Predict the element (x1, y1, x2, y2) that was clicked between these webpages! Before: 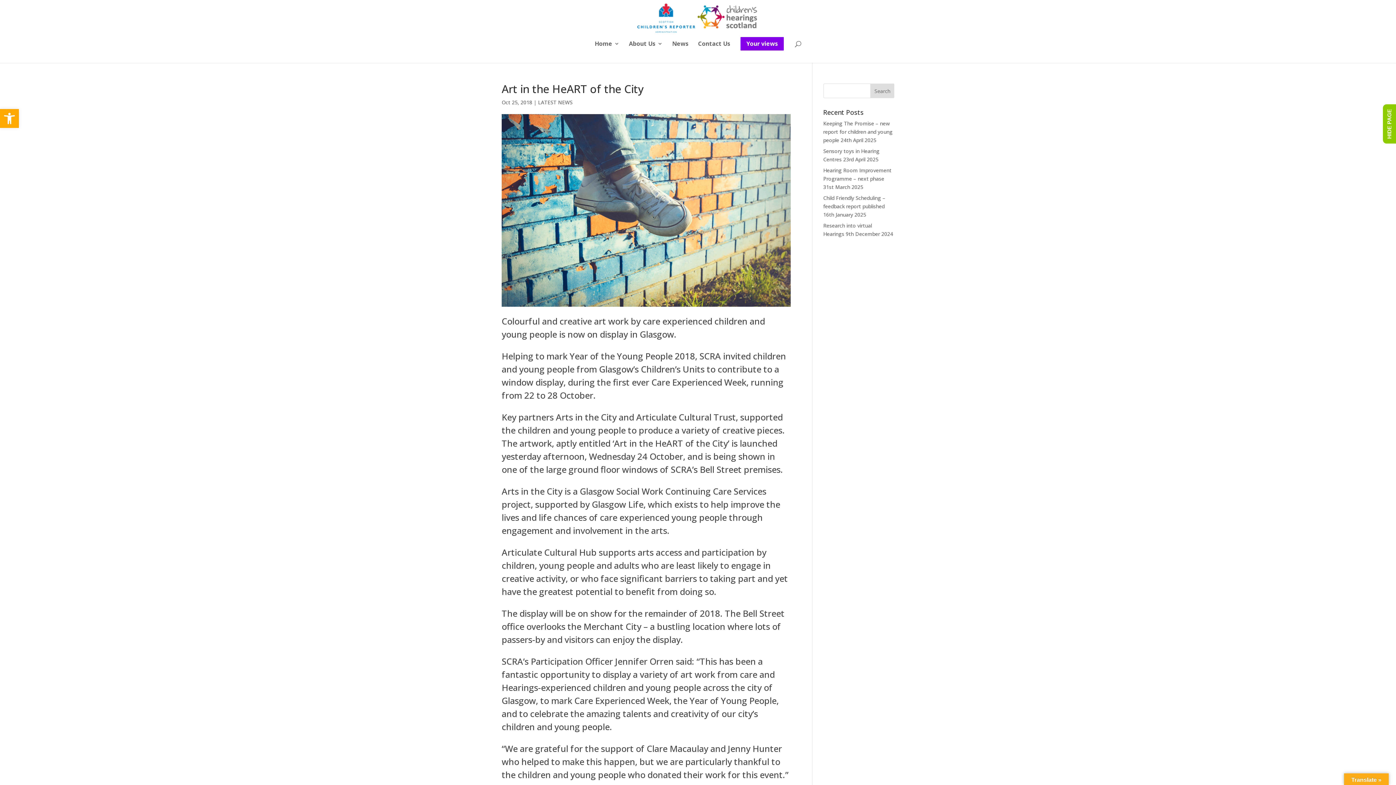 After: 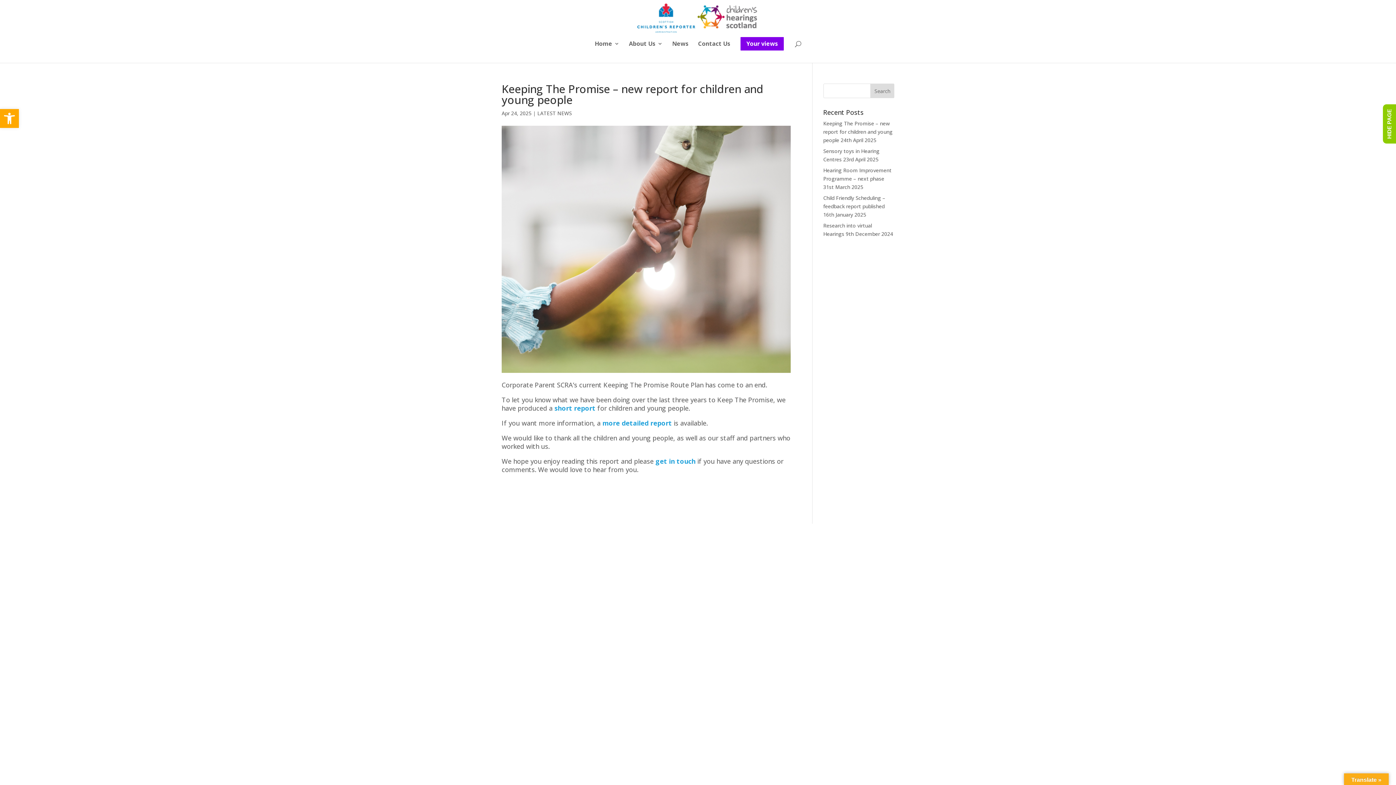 Action: label: Keeping The Promise – new report for children and young people bbox: (823, 120, 892, 143)